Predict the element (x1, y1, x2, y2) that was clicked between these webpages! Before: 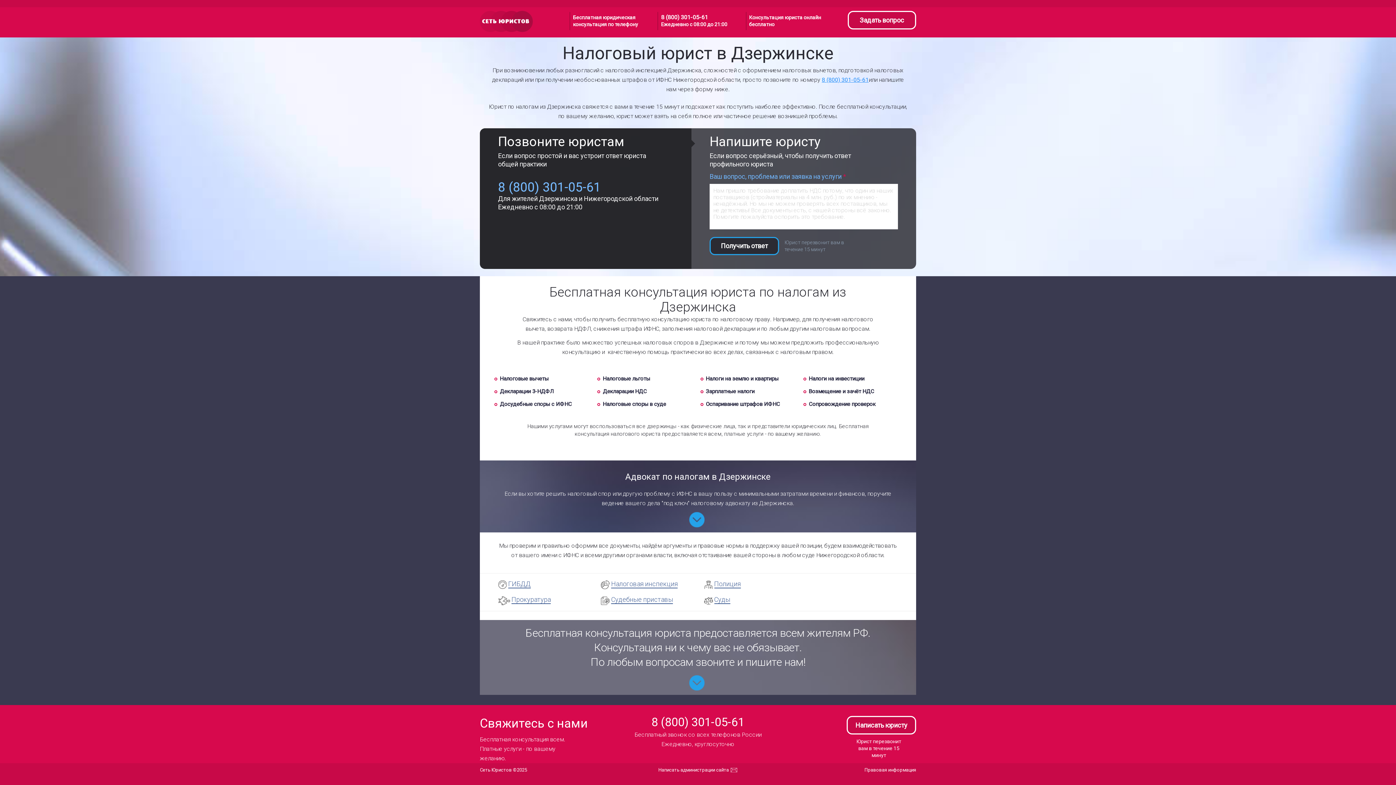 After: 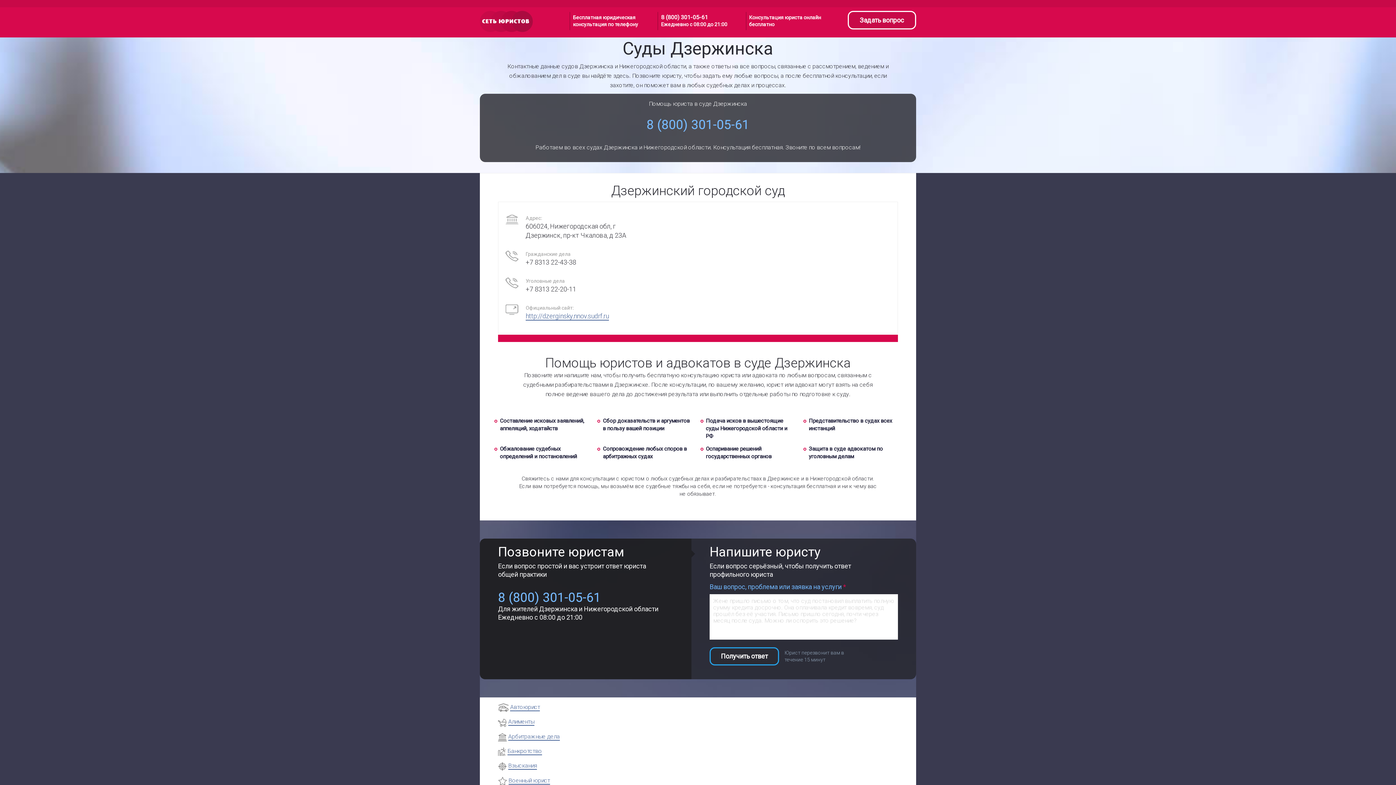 Action: label: Суды bbox: (714, 595, 730, 604)